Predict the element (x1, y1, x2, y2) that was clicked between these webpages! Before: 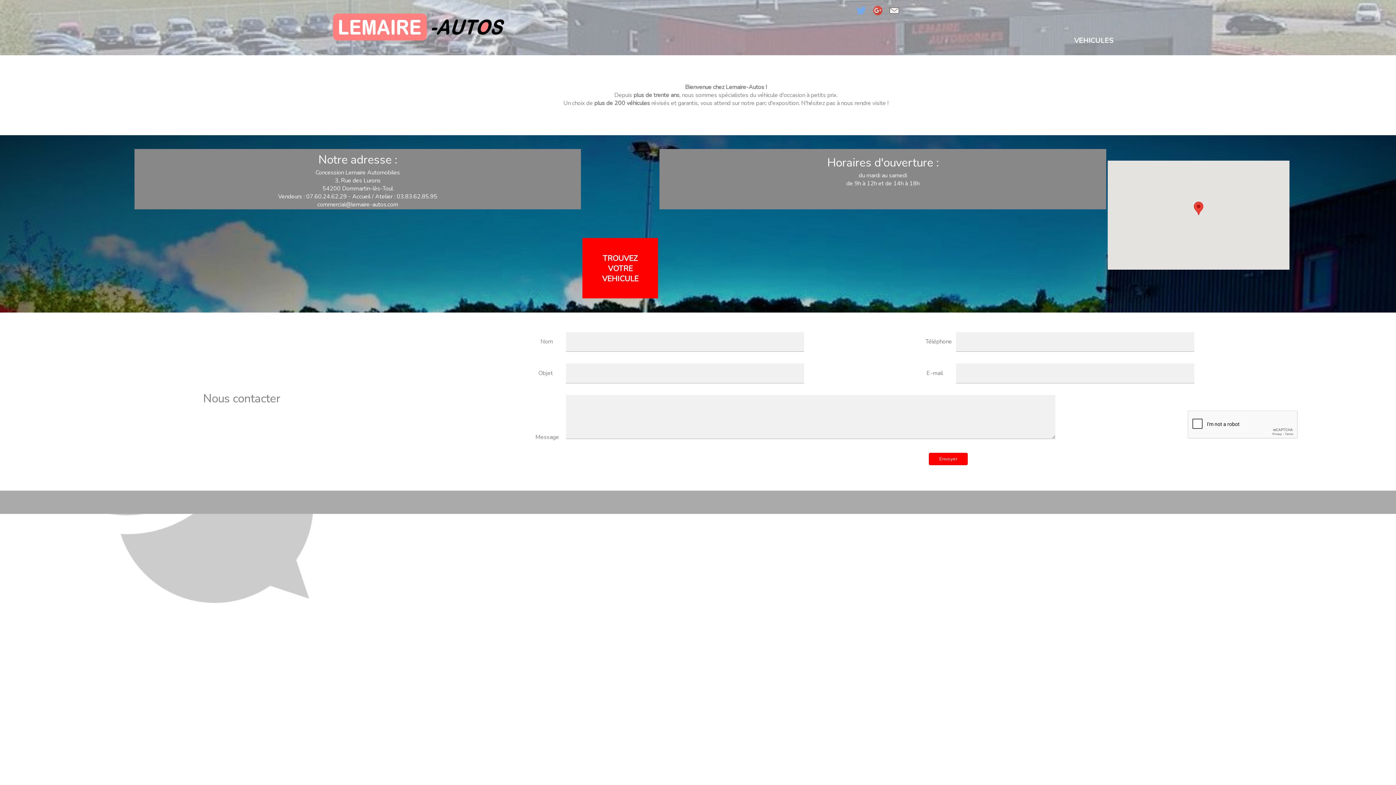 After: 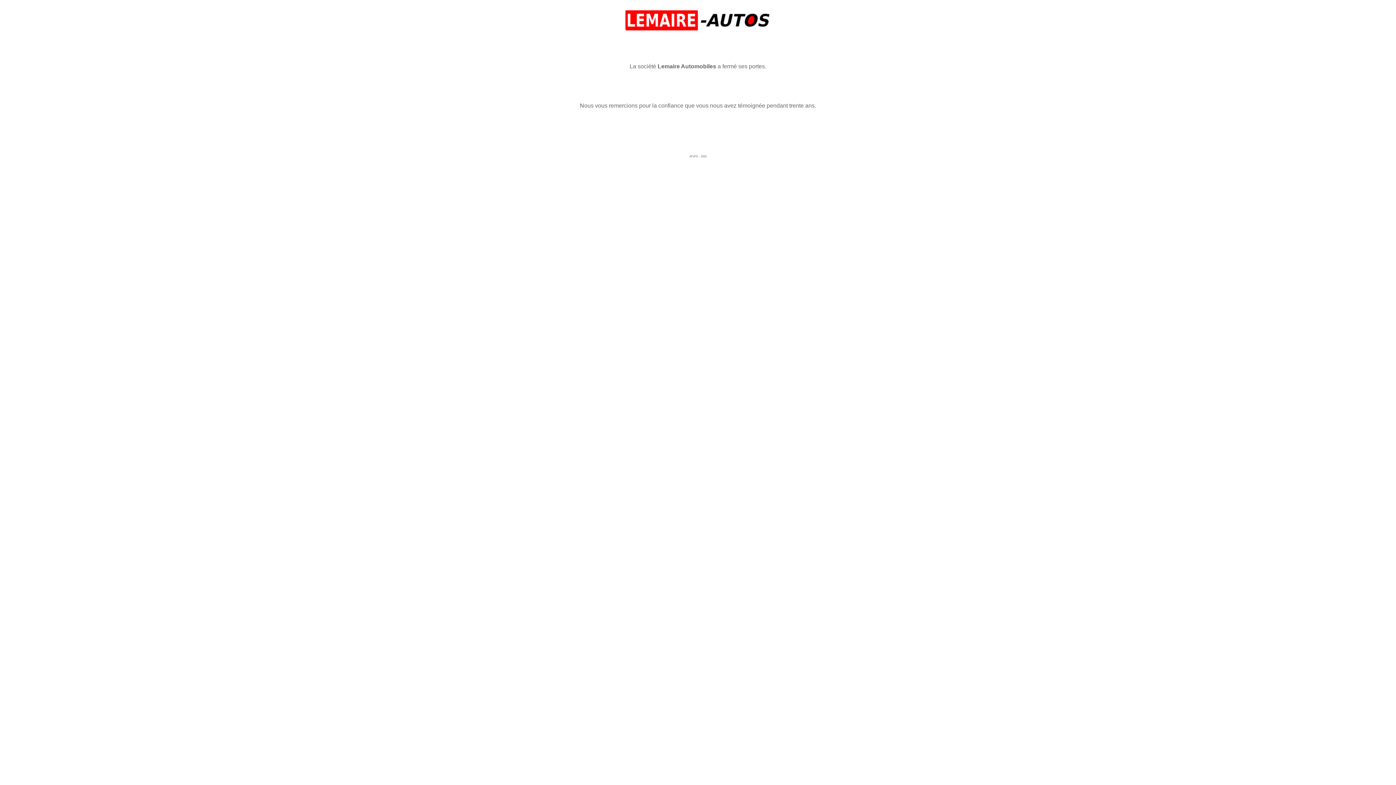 Action: label: TROUVEZ VOTRE VEHICULE

  bbox: (582, 263, 659, 271)